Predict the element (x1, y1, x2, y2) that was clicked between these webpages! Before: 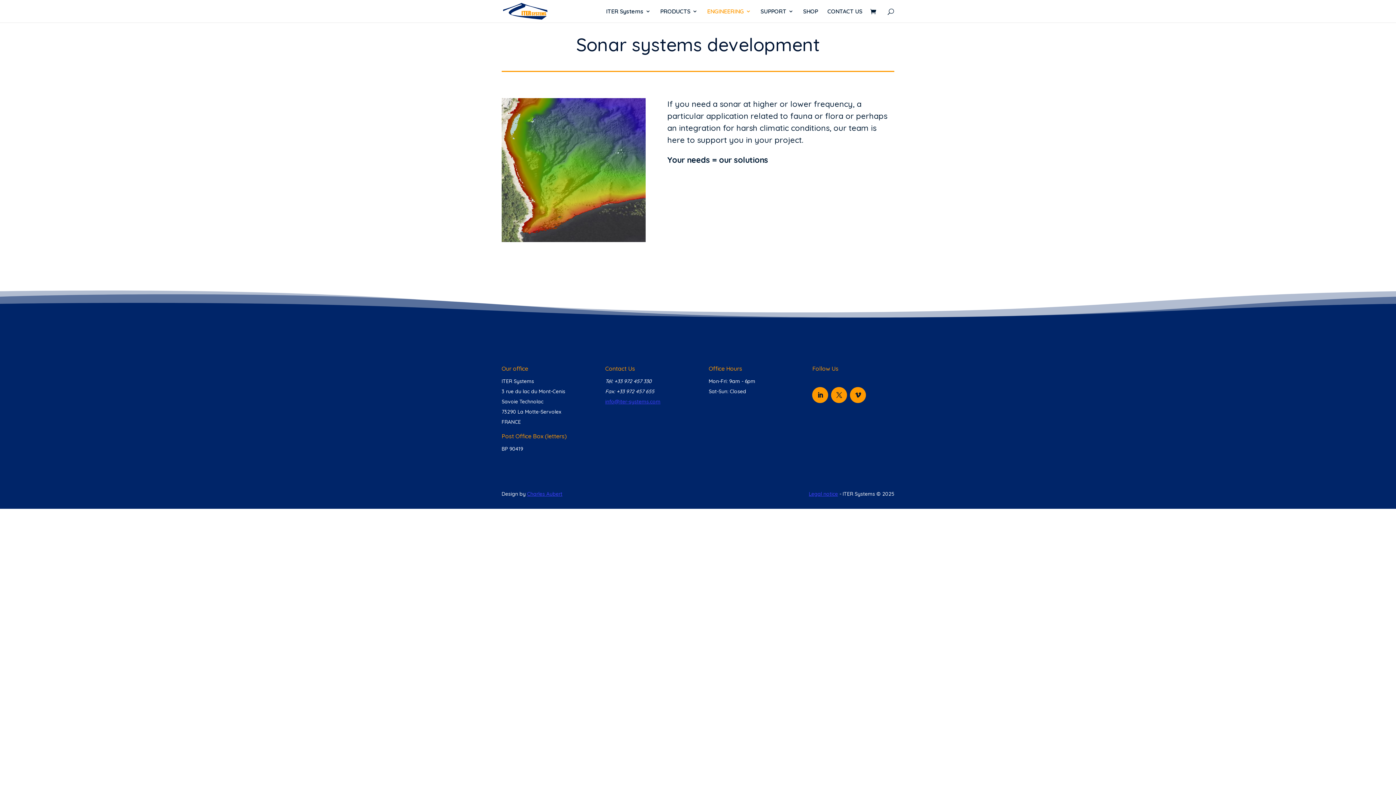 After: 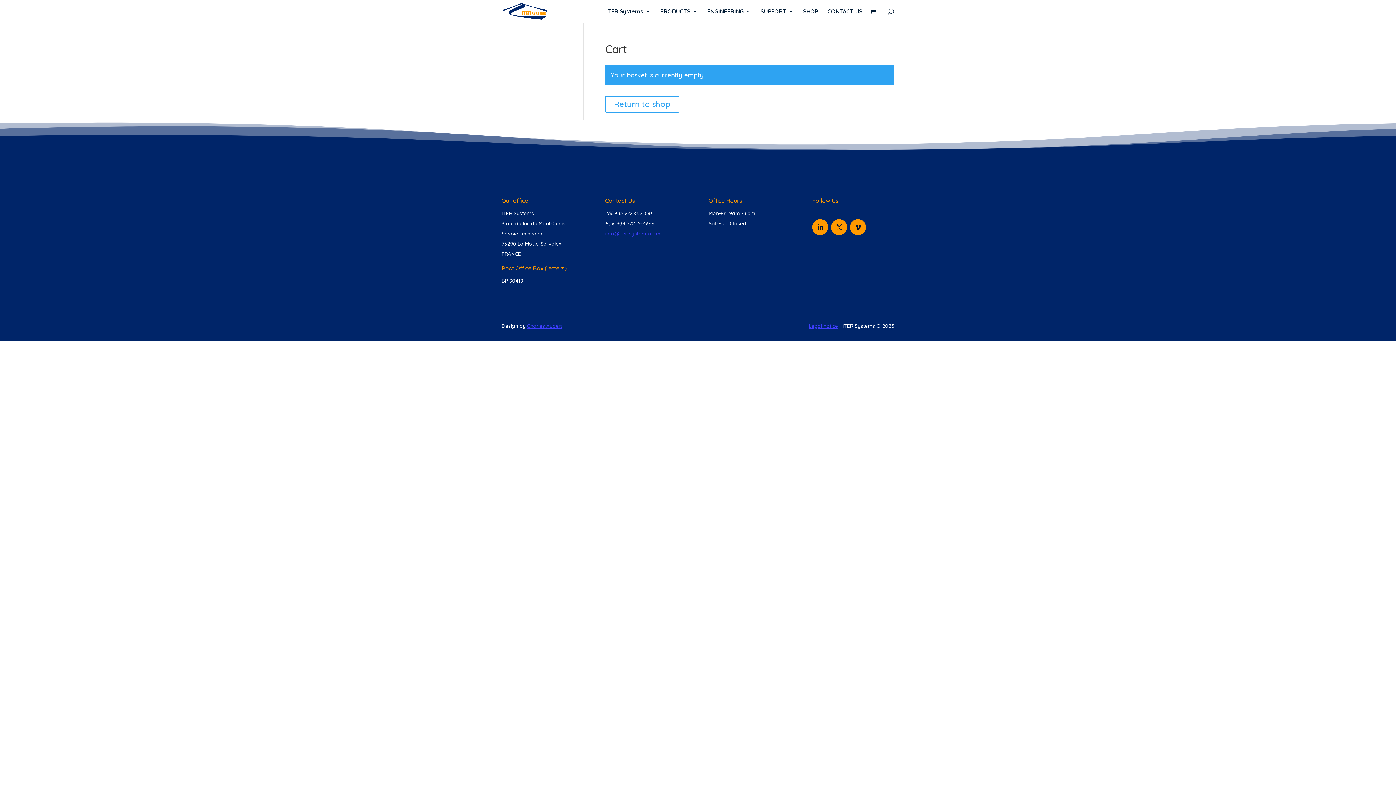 Action: bbox: (870, 8, 880, 16)